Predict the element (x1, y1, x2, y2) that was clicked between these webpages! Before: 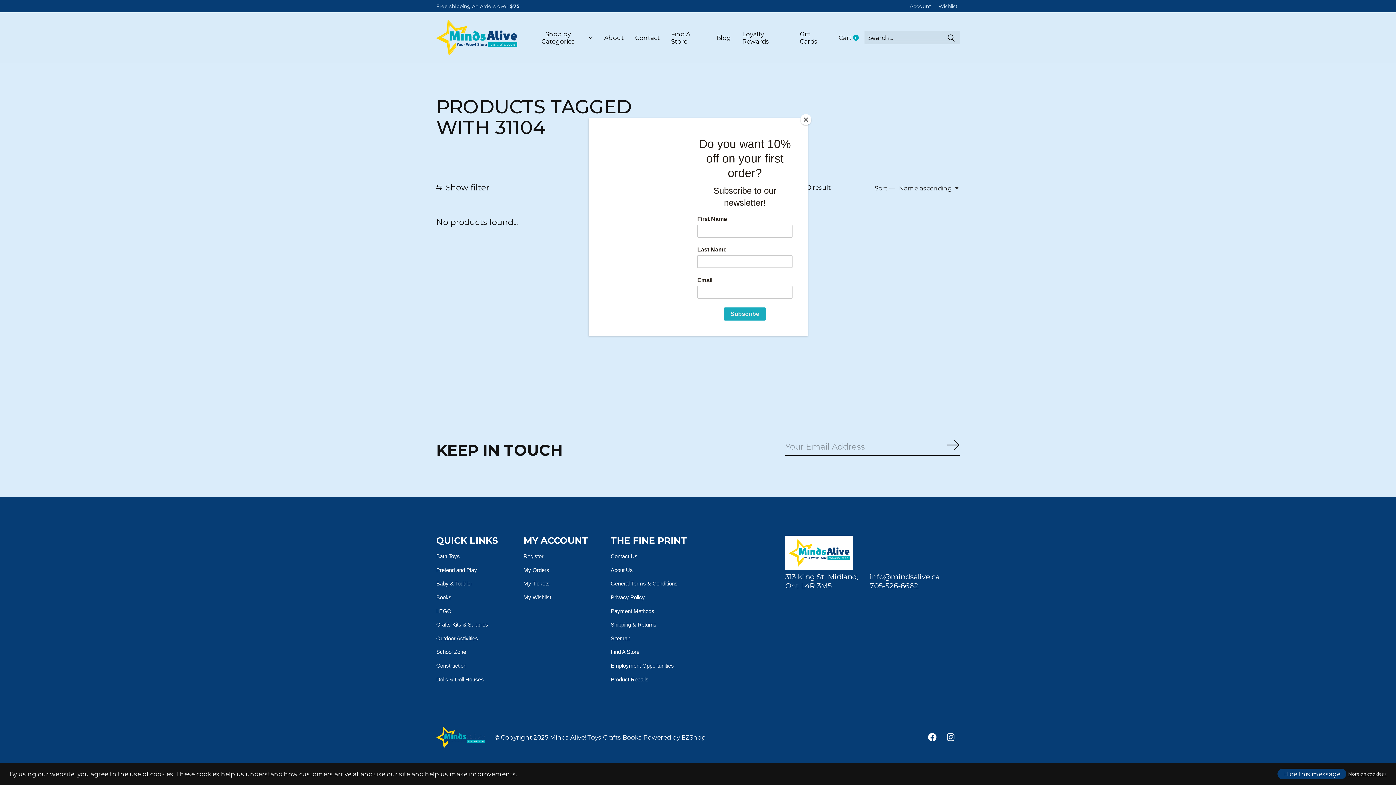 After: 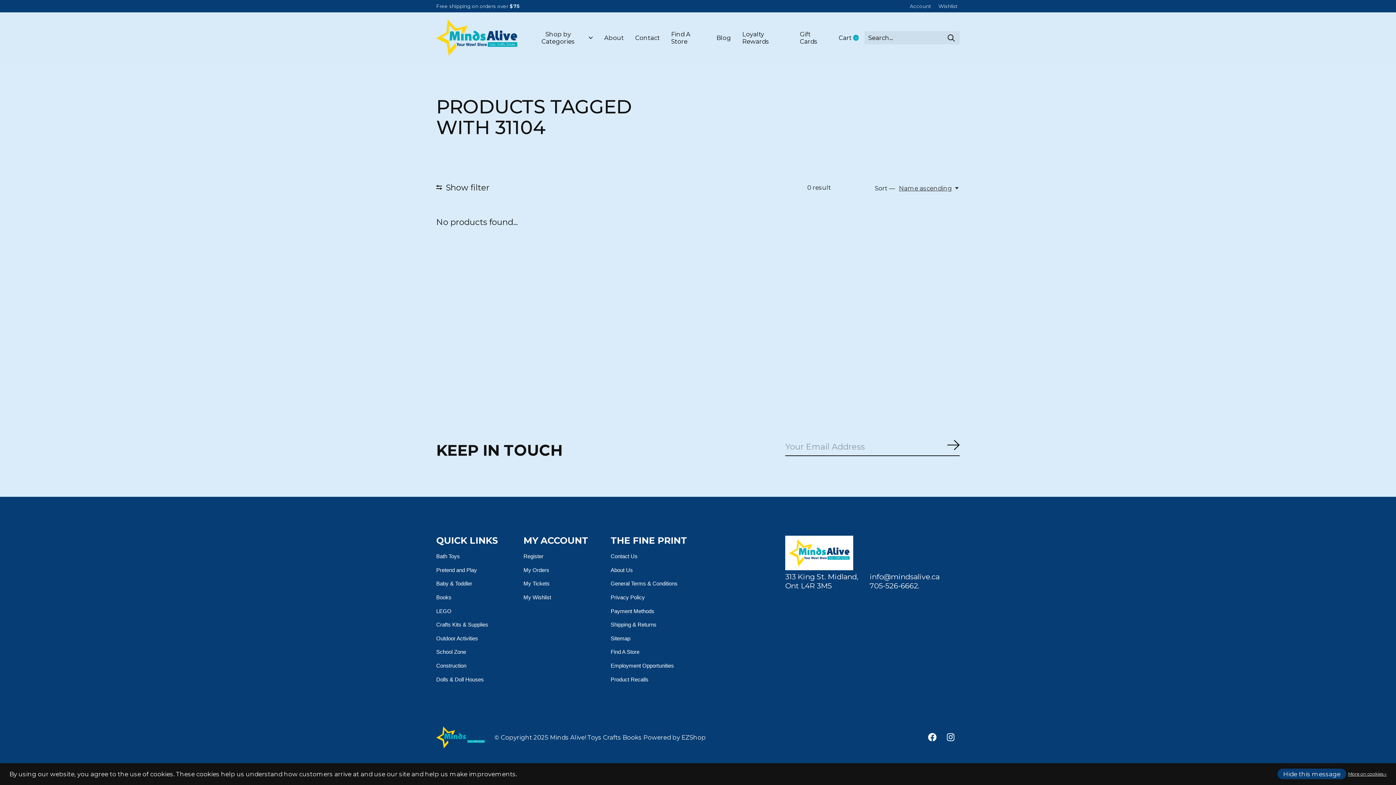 Action: bbox: (800, 114, 811, 125) label: Close